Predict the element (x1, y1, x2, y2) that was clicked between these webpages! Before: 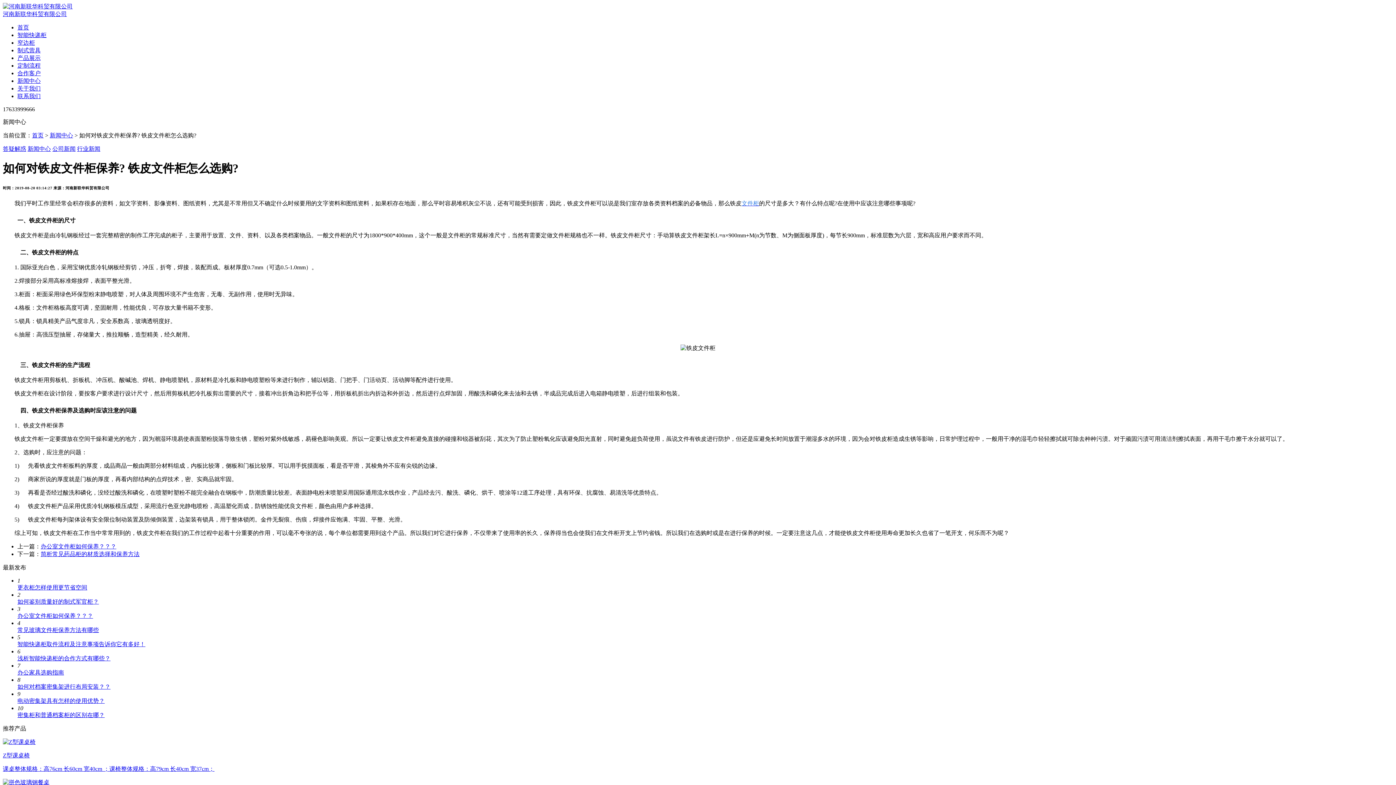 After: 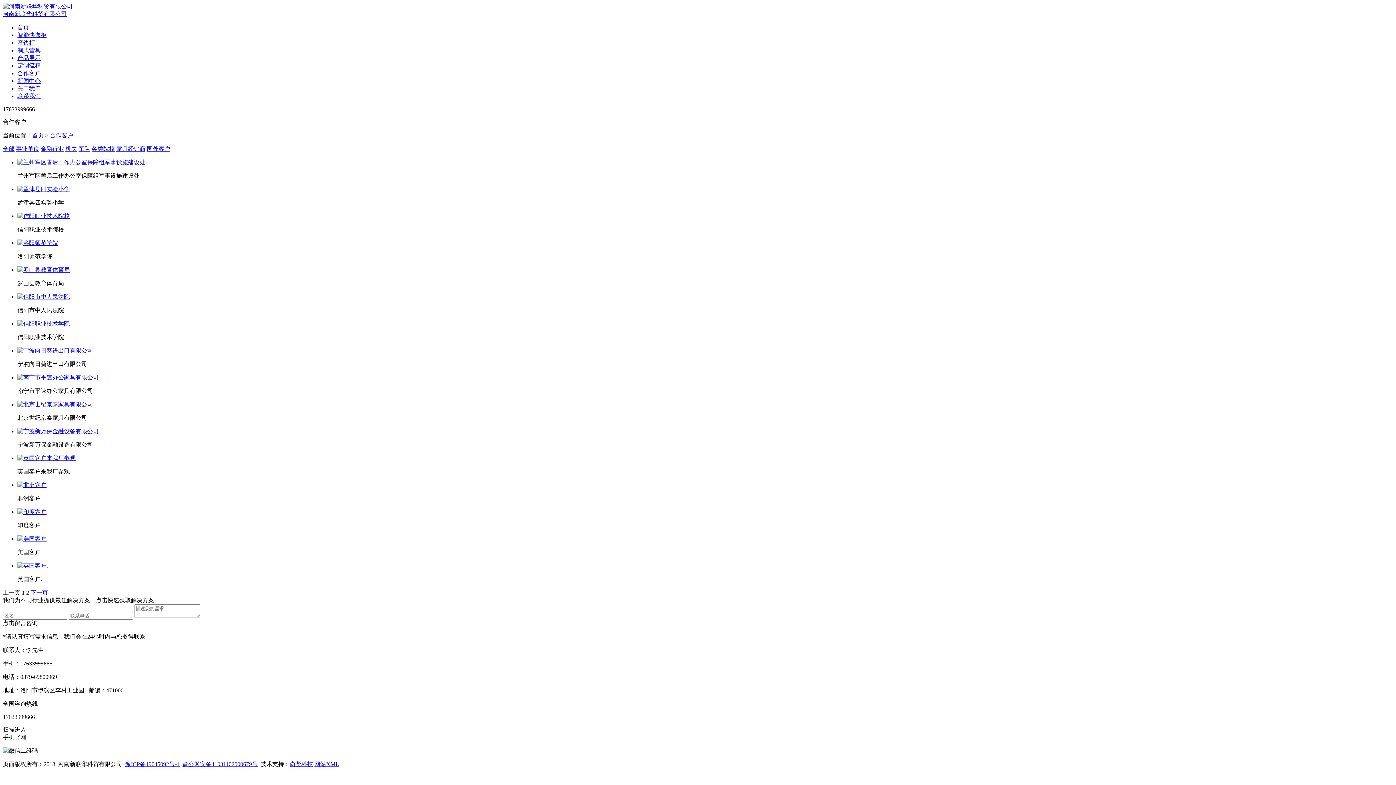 Action: bbox: (17, 70, 40, 76) label: 合作客户